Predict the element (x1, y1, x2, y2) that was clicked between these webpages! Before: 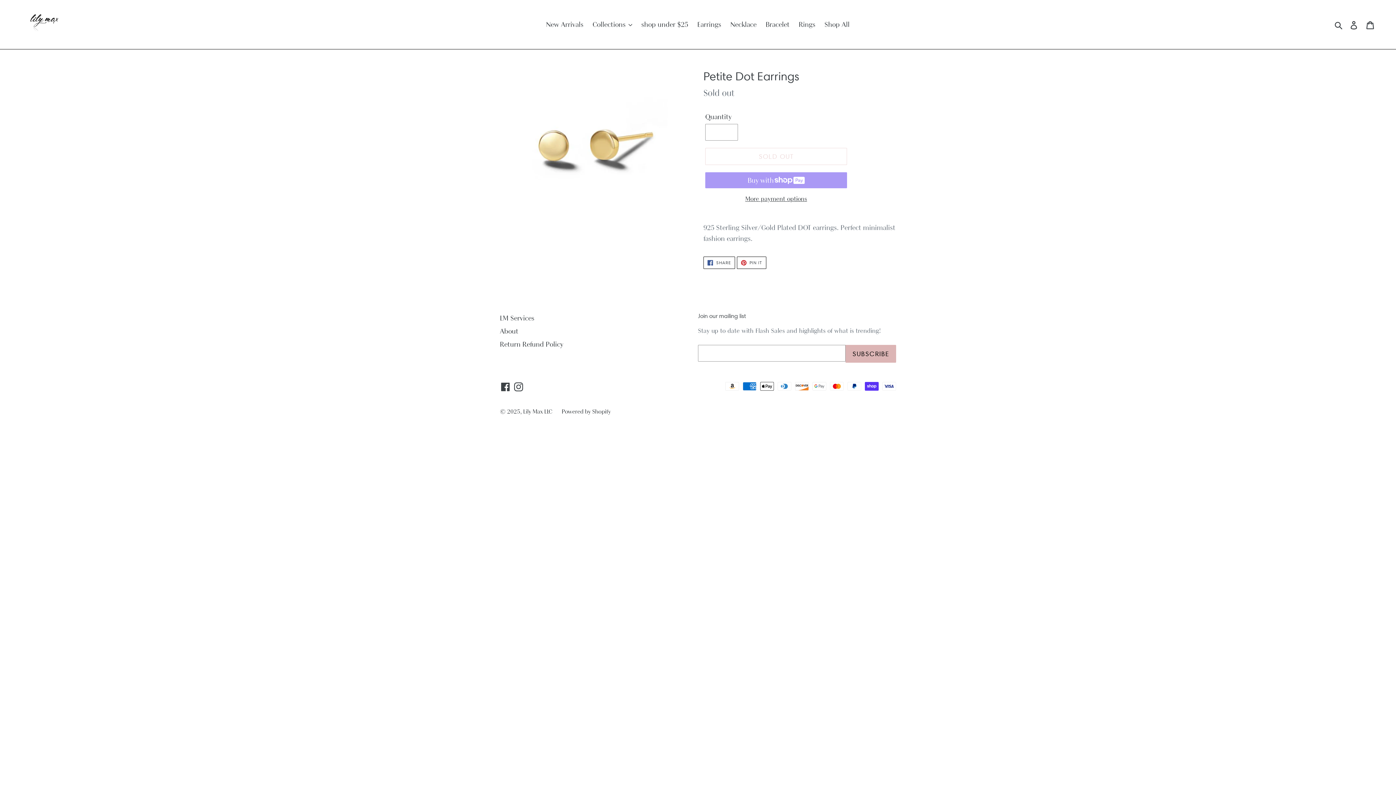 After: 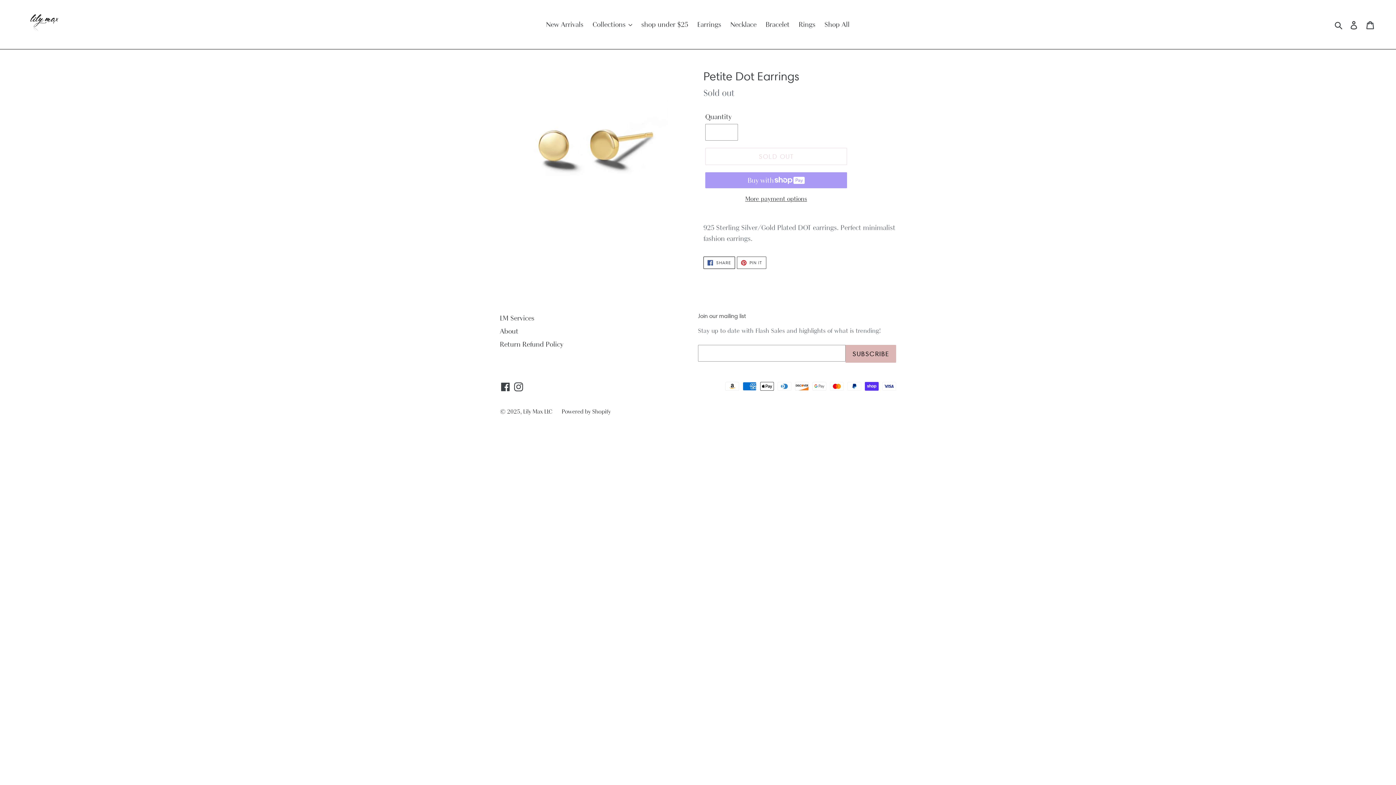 Action: bbox: (737, 256, 766, 269) label:  PIN IT
PIN ON PINTEREST